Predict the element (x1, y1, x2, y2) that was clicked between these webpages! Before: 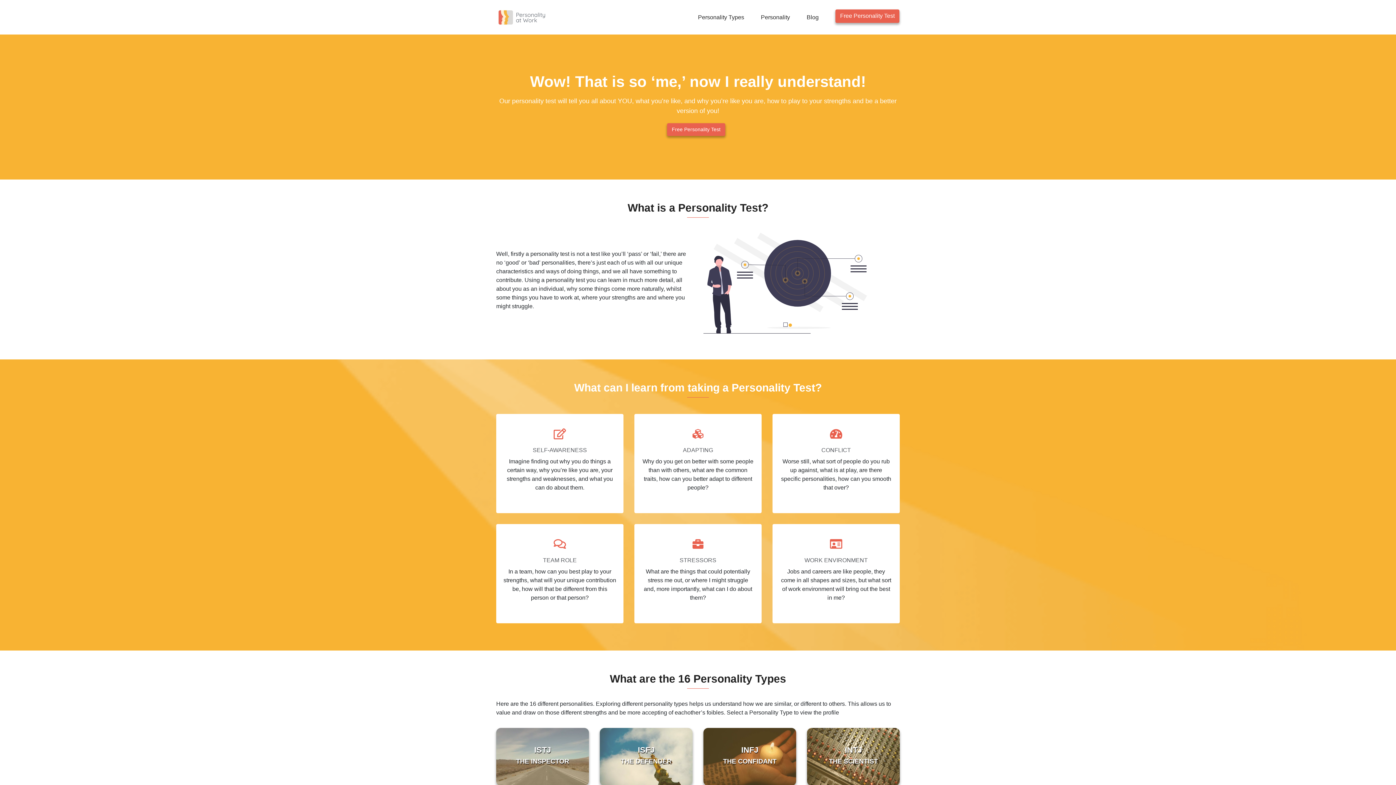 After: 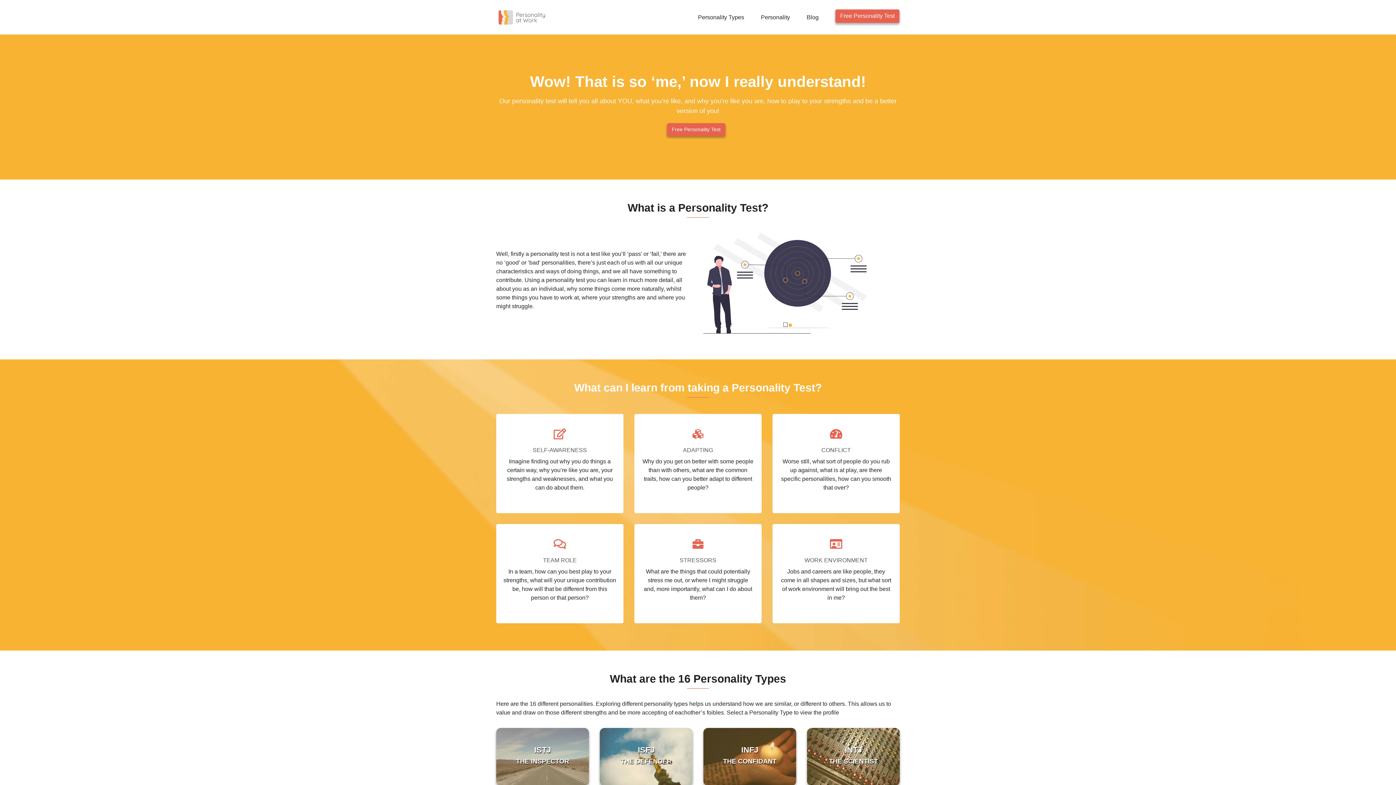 Action: bbox: (494, 12, 549, 21)